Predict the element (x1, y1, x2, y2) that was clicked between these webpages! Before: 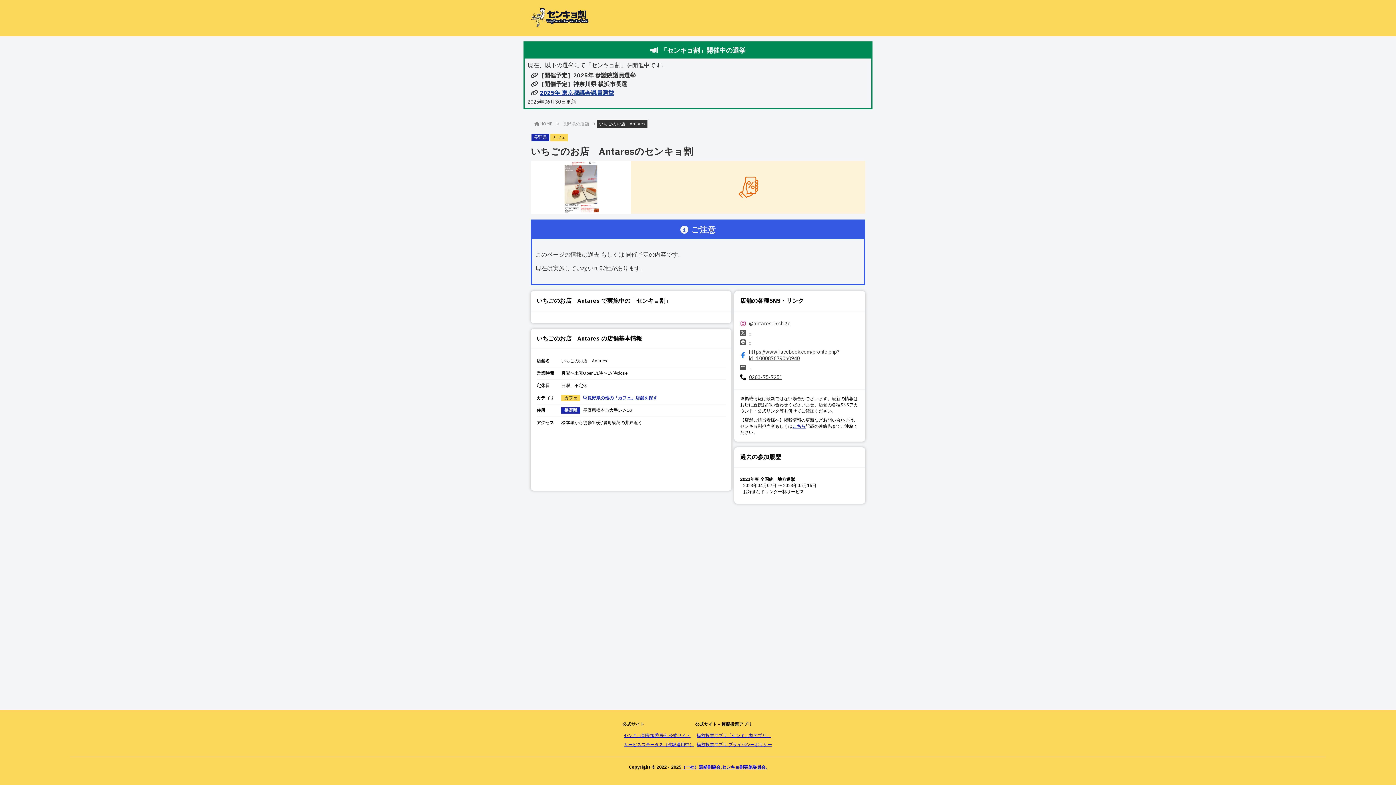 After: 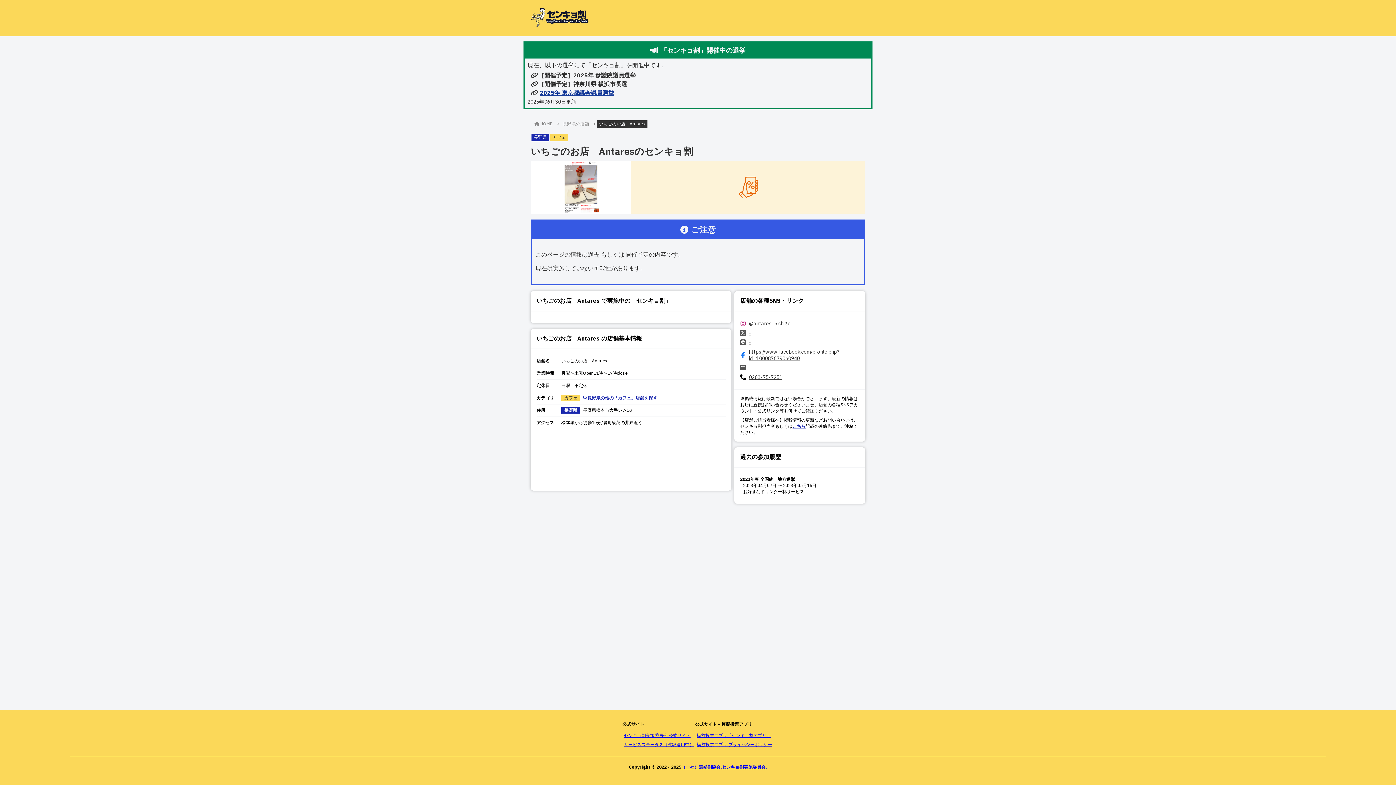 Action: label: 模擬投票アプリ プライバシーポリシー bbox: (696, 742, 772, 748)